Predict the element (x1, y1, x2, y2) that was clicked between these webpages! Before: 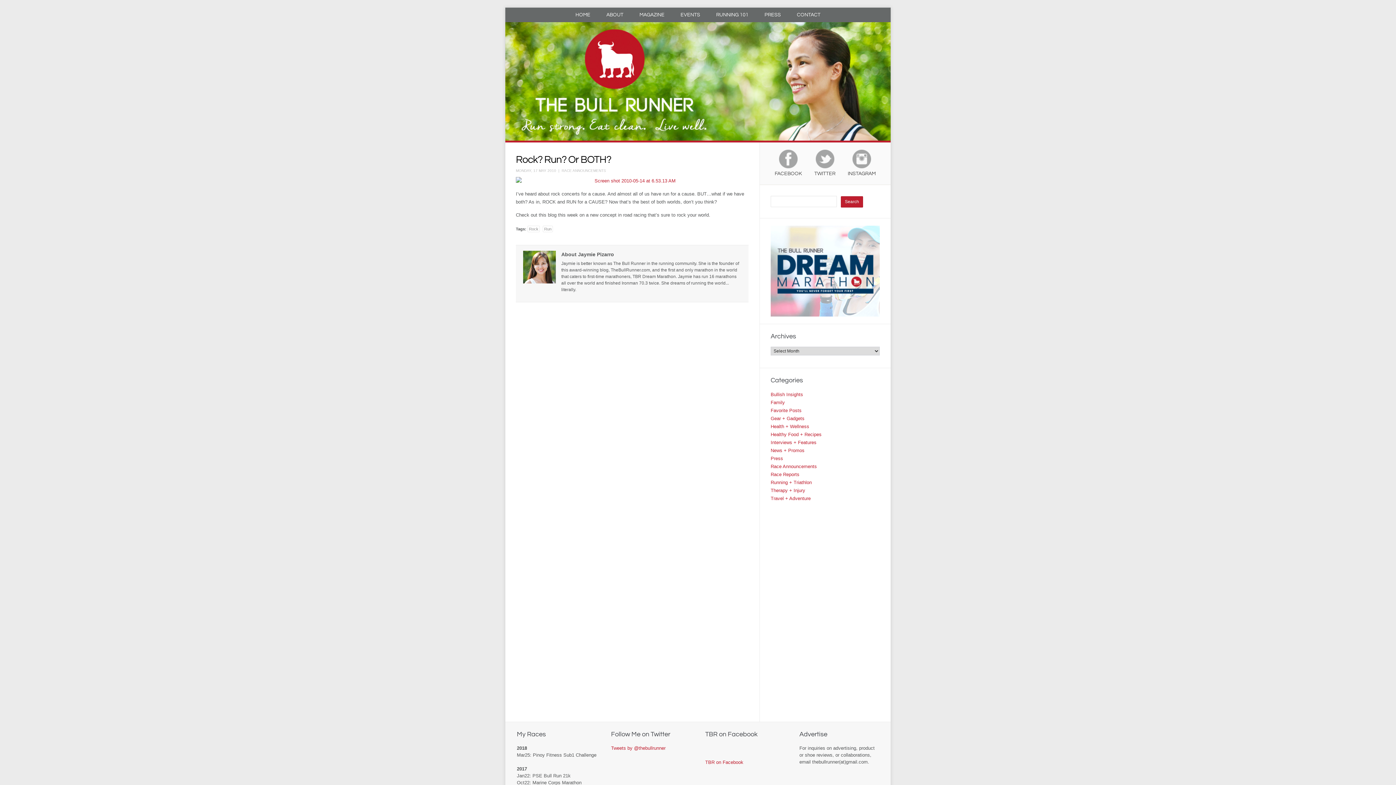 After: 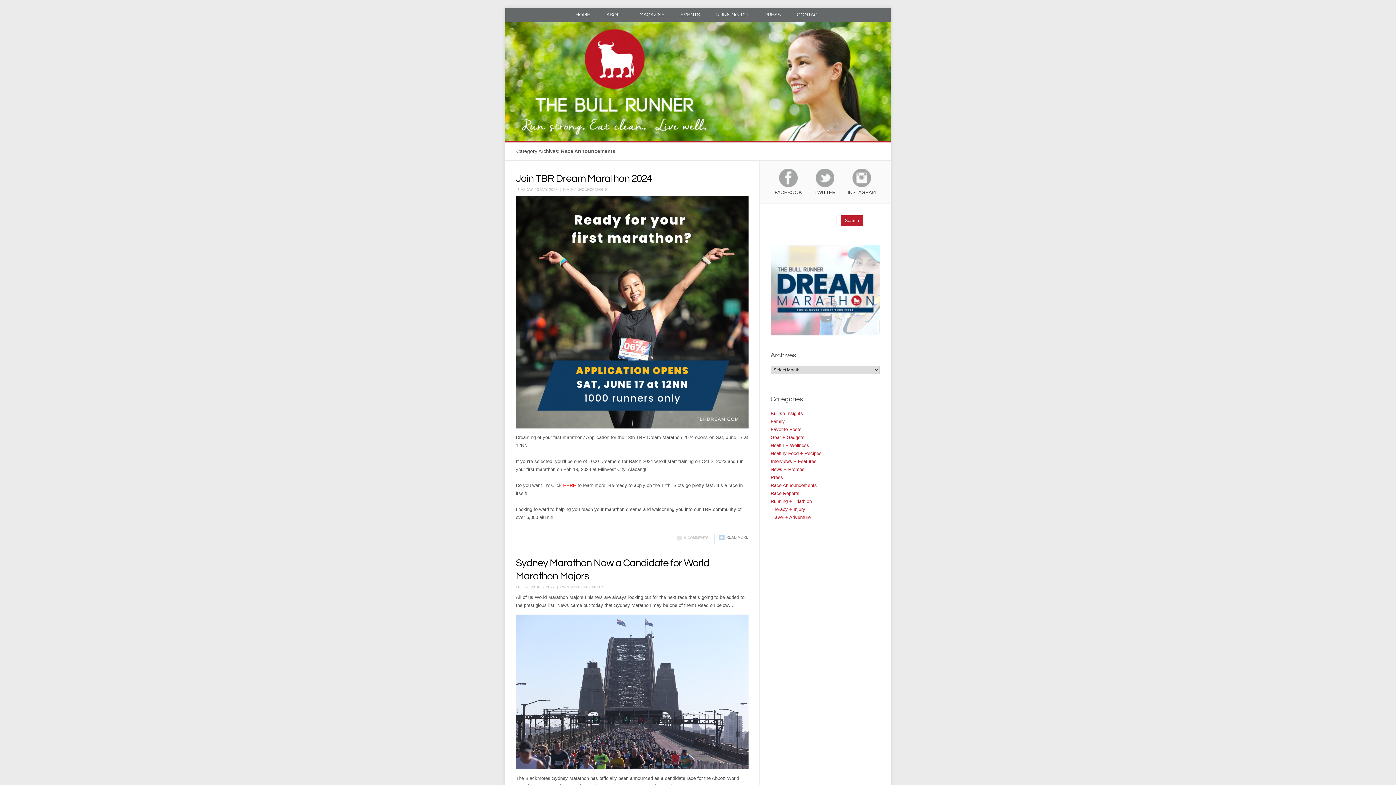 Action: label: Race Announcements bbox: (770, 464, 817, 469)